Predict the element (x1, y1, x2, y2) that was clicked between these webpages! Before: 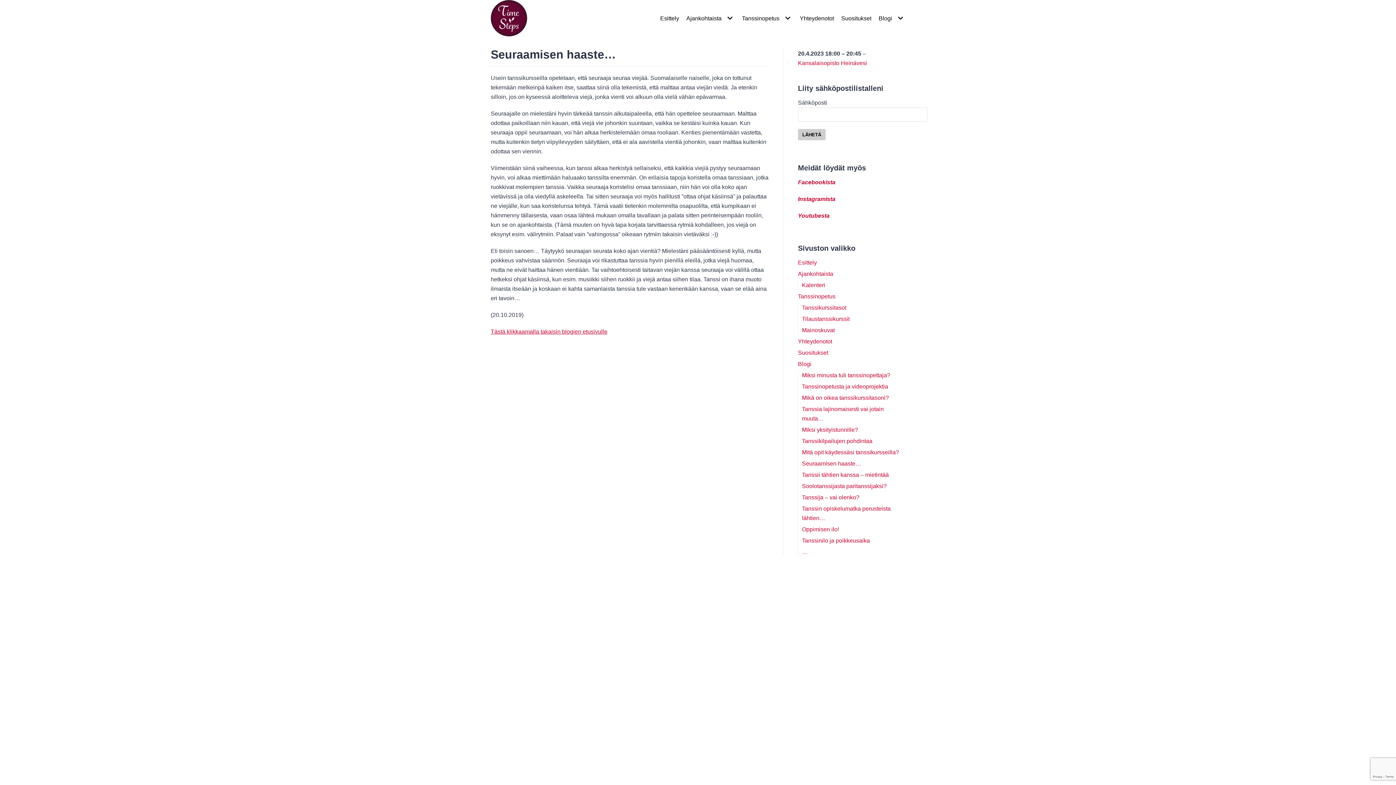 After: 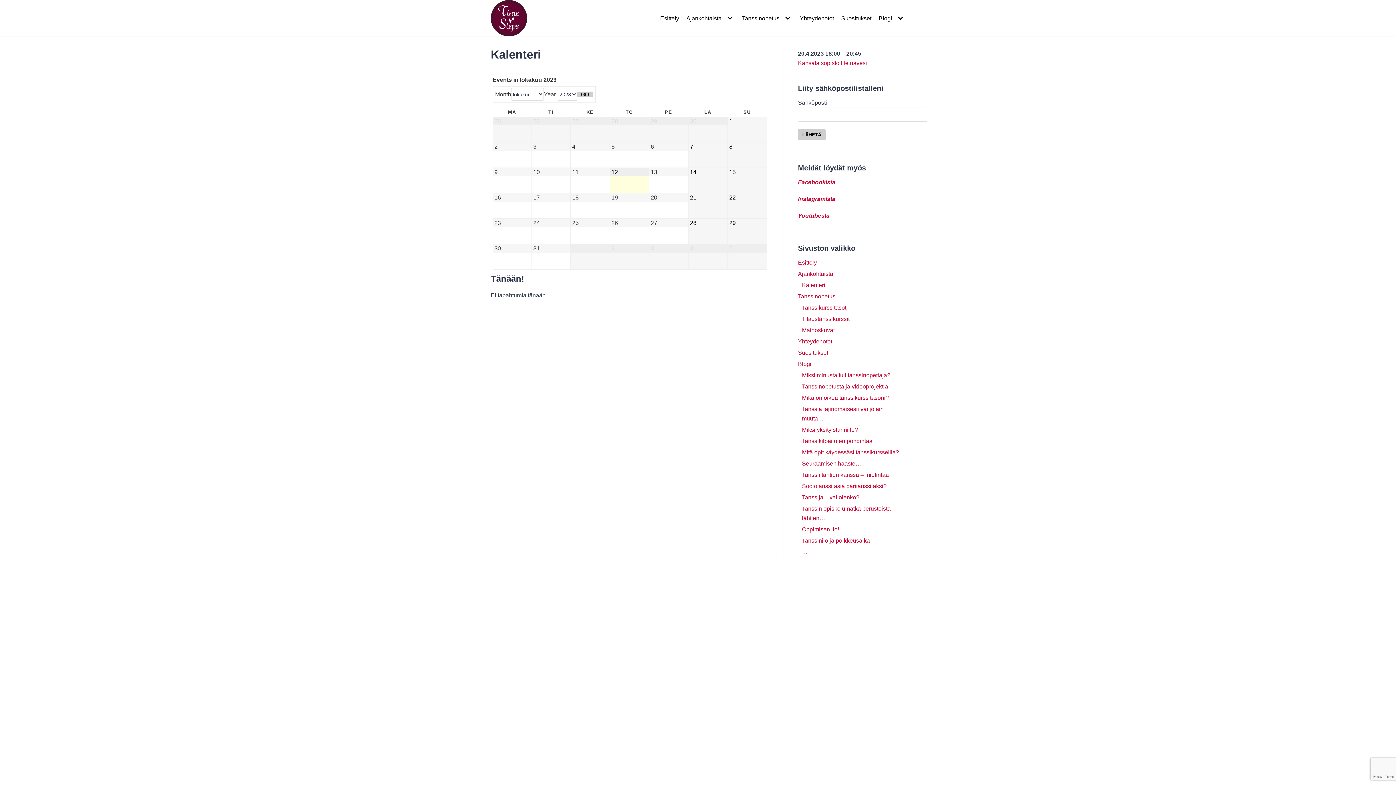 Action: bbox: (802, 282, 825, 288) label: Kalenteri